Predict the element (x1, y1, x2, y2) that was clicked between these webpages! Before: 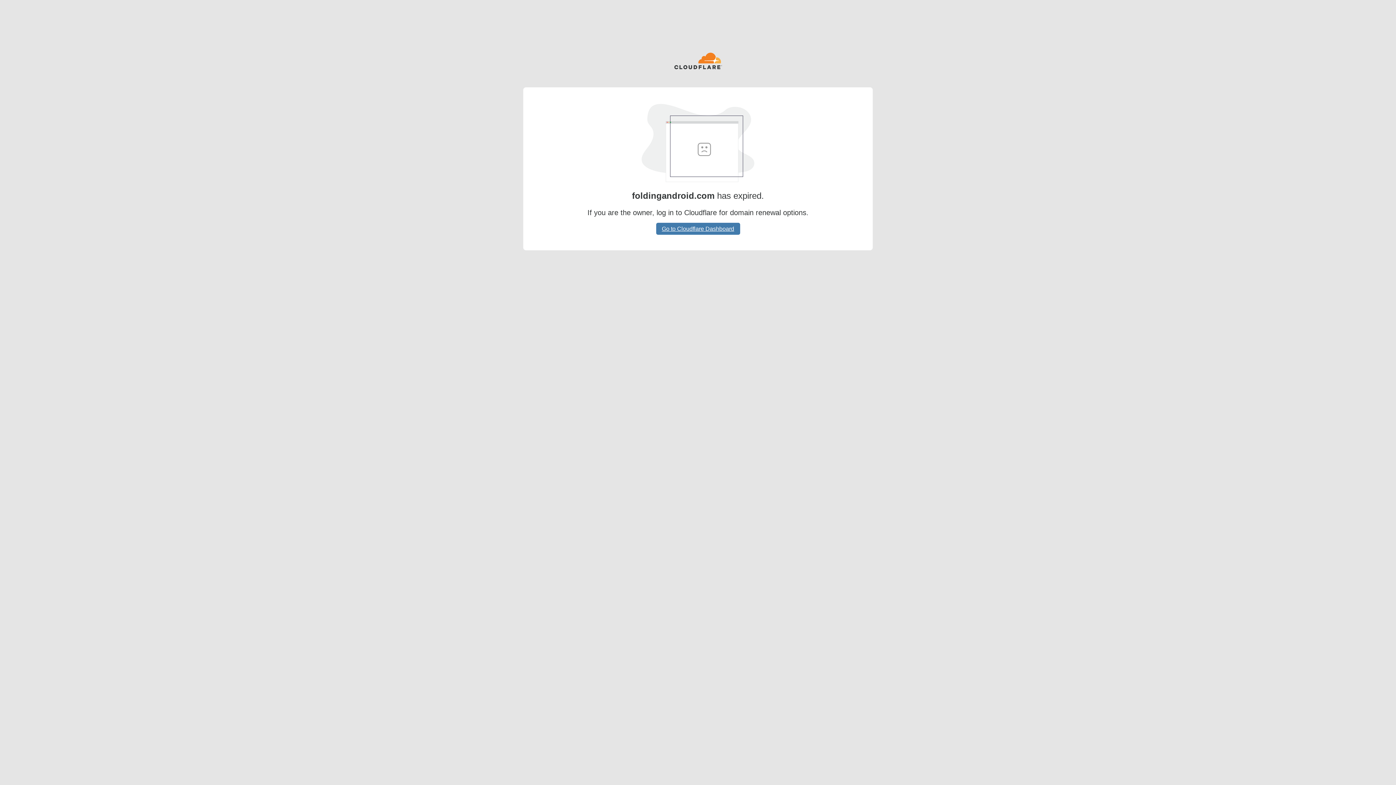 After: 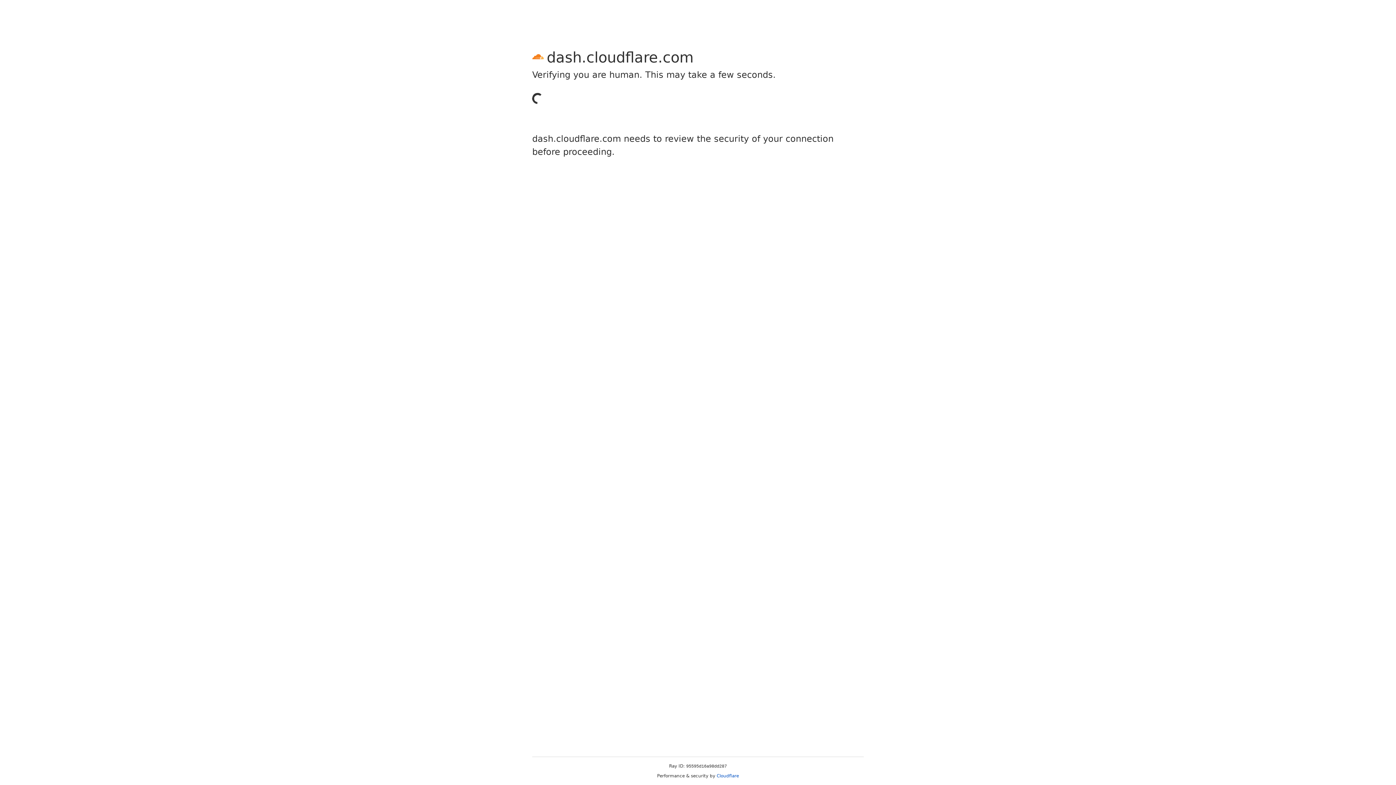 Action: bbox: (656, 222, 740, 234) label: Go to Cloudflare Dashboard